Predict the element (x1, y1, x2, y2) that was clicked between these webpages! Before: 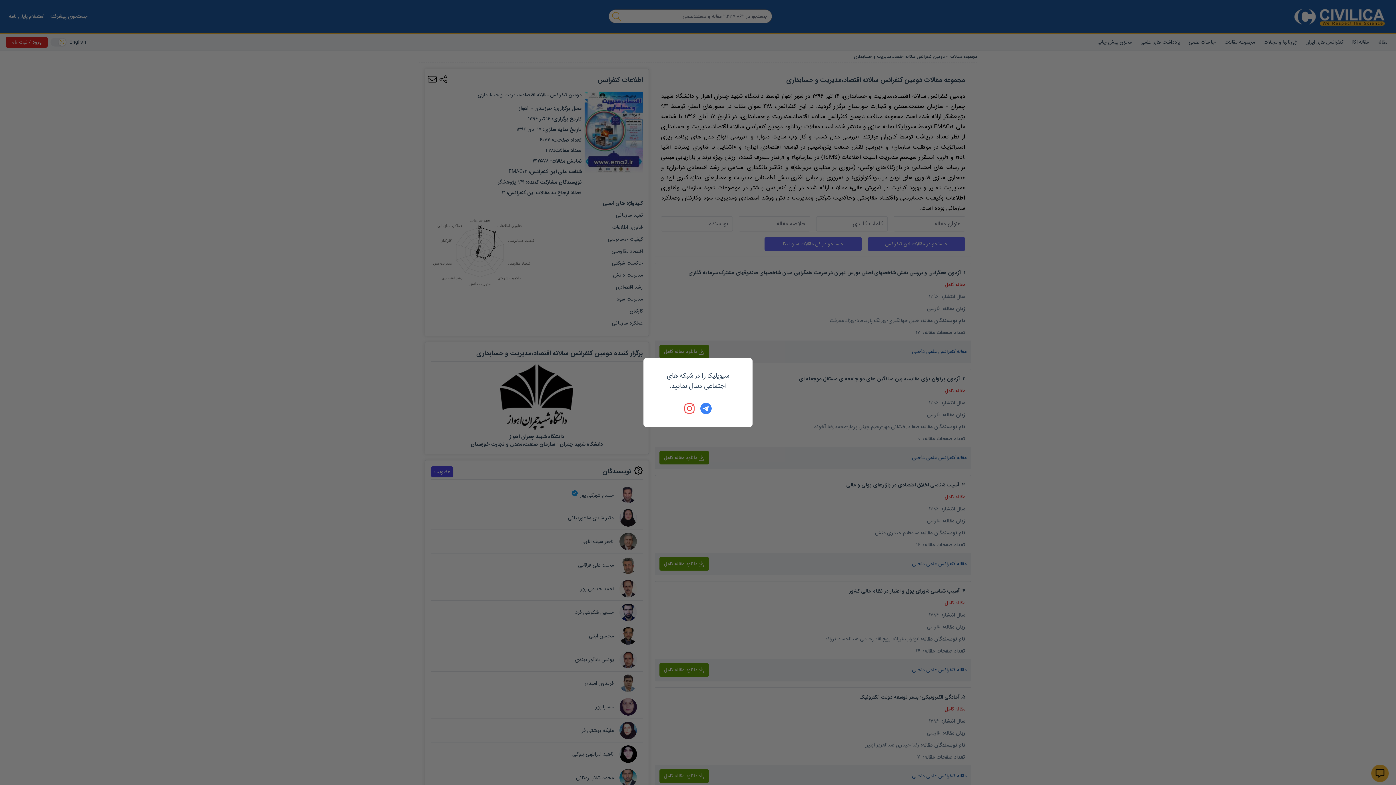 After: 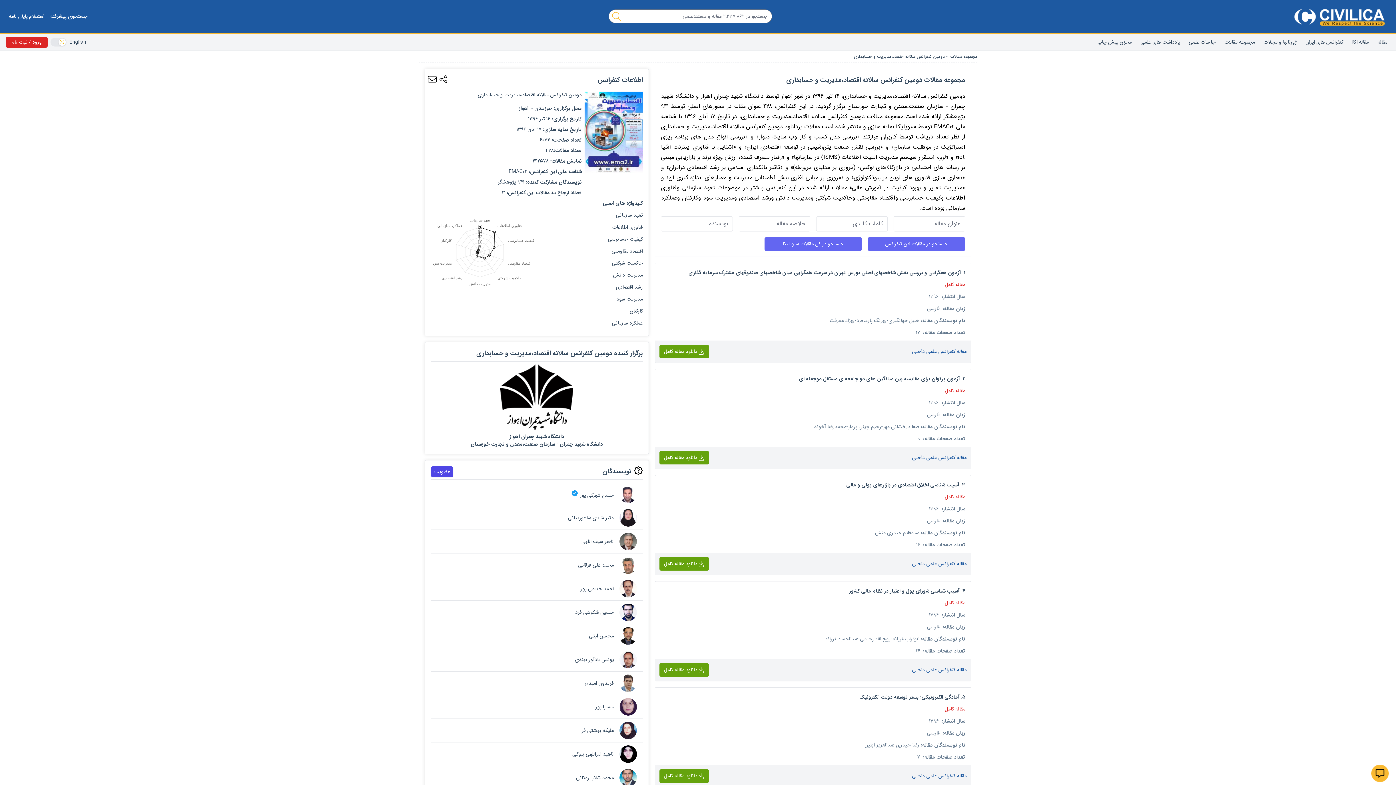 Action: bbox: (684, 402, 696, 414)